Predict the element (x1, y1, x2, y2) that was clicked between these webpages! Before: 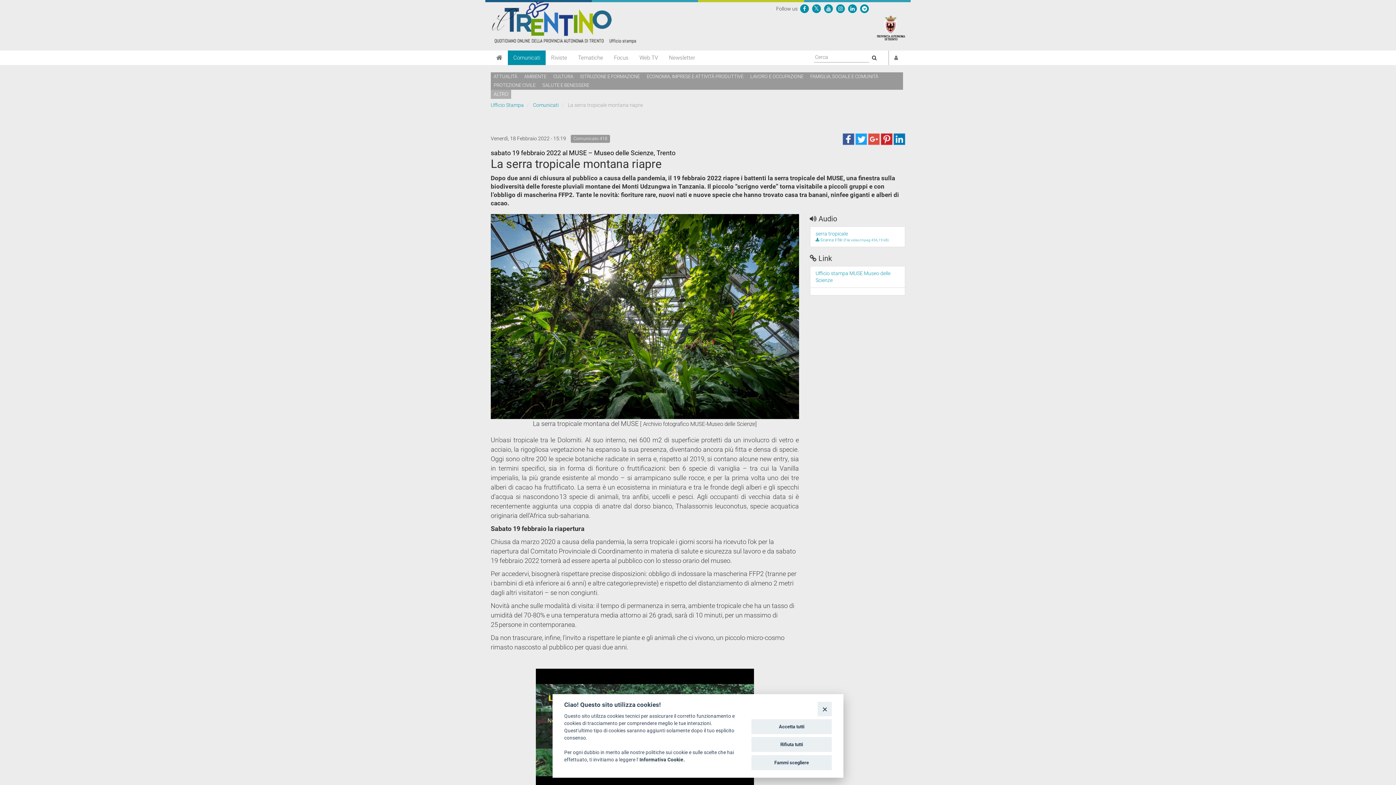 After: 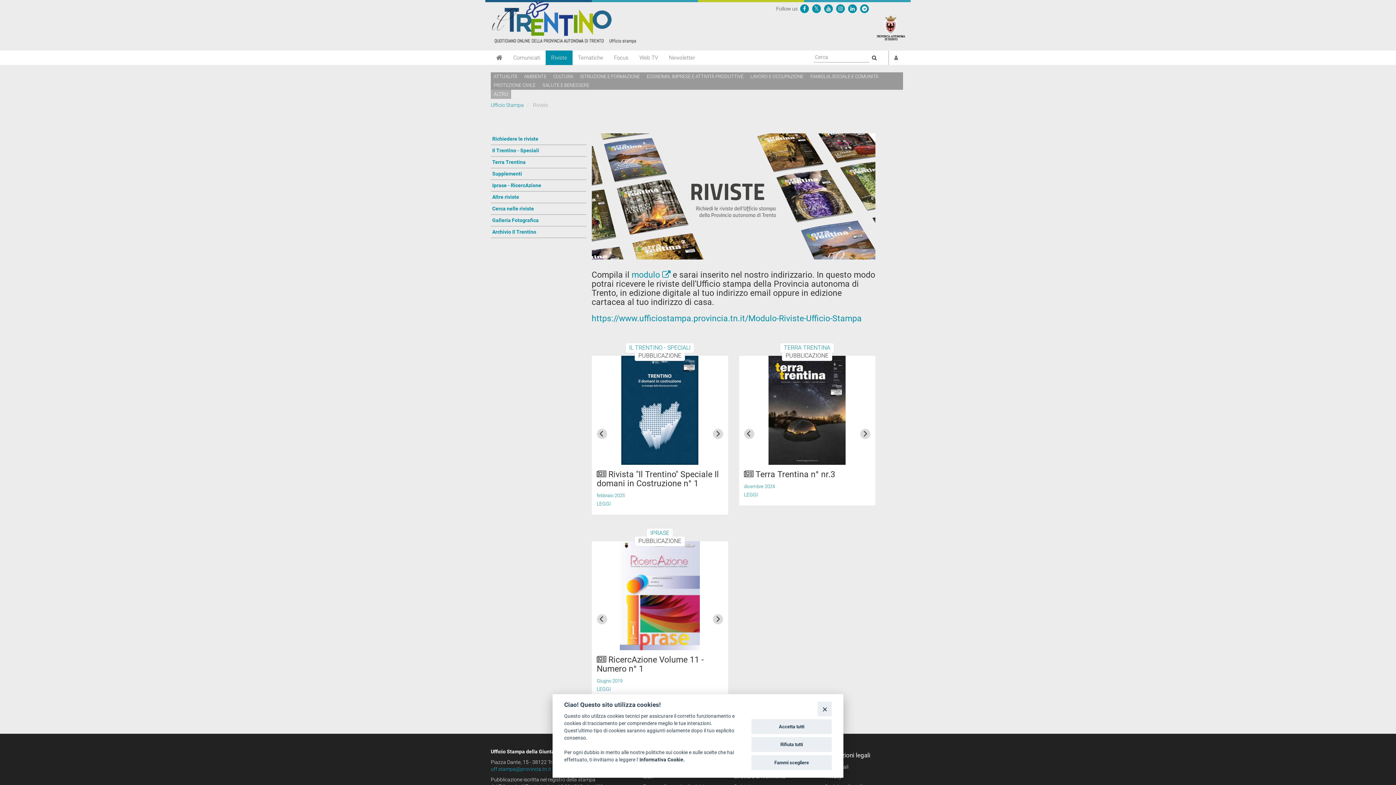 Action: label: Riviste bbox: (545, 50, 572, 65)